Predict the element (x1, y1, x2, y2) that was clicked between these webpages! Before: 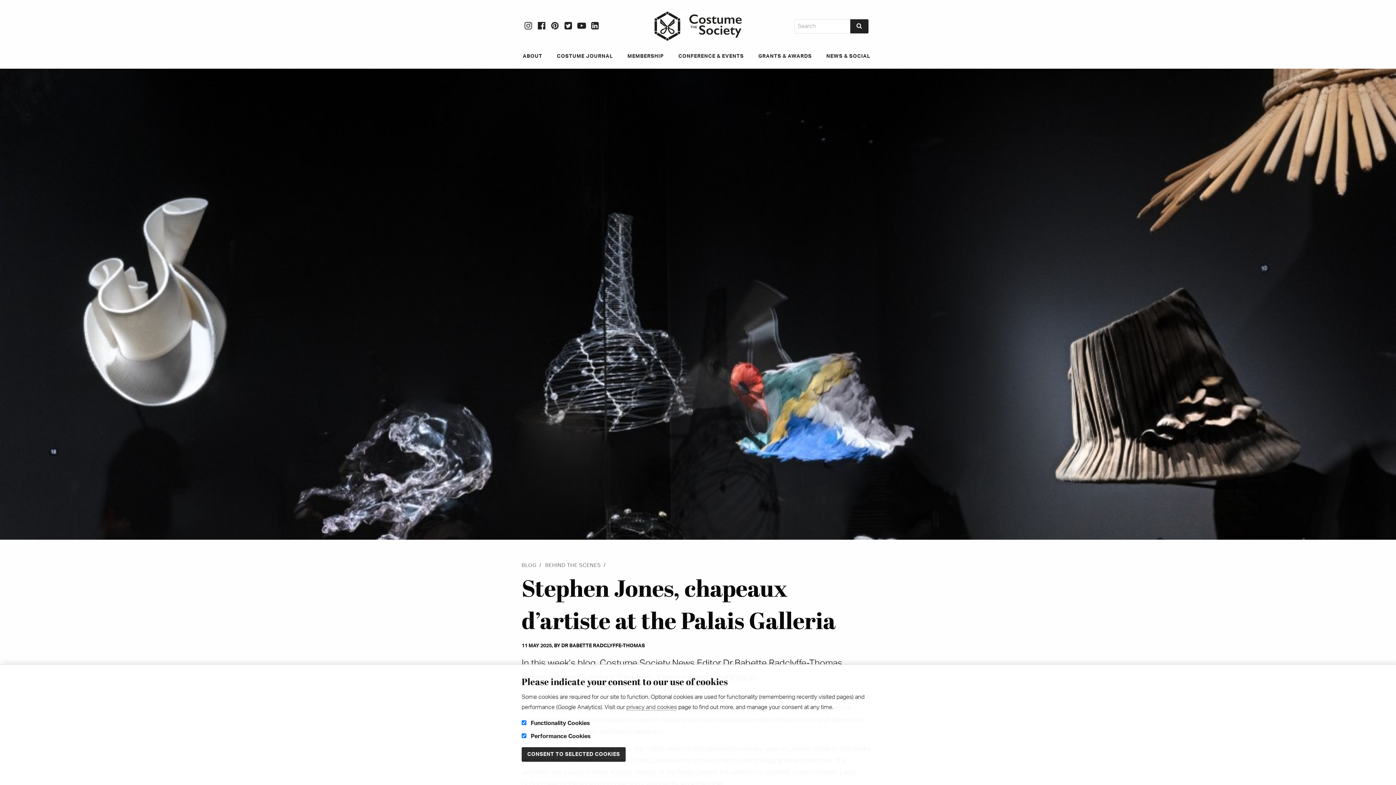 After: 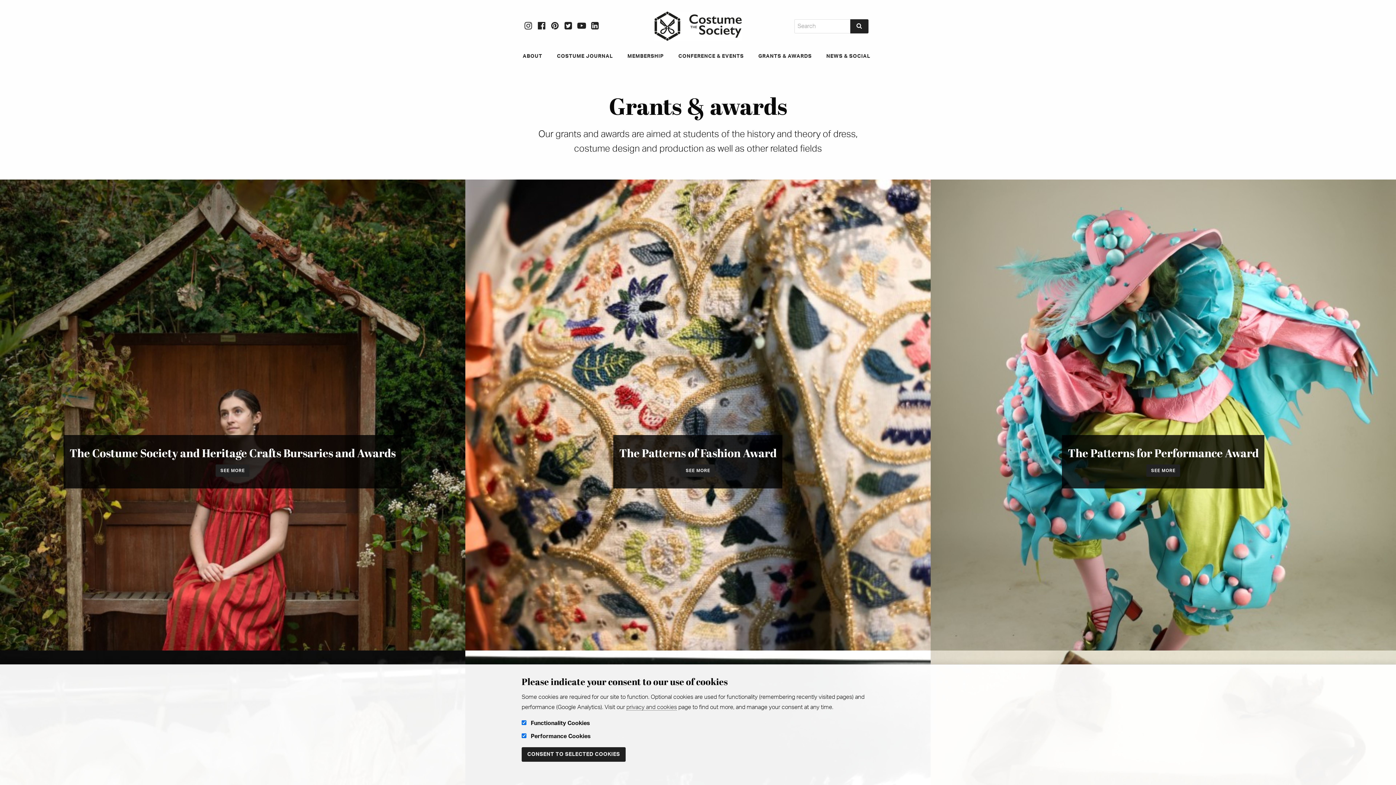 Action: label: GRANTS & AWARDS bbox: (752, 49, 820, 63)